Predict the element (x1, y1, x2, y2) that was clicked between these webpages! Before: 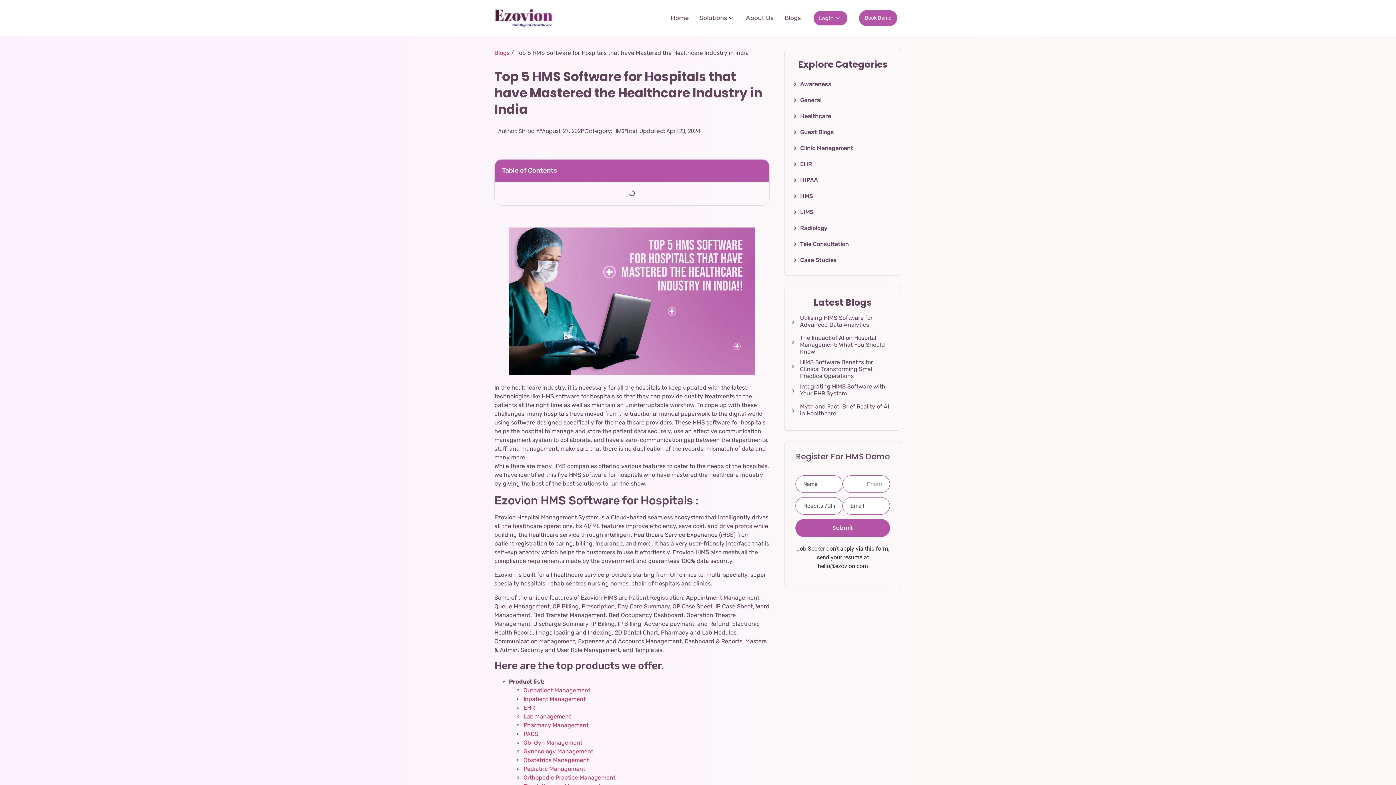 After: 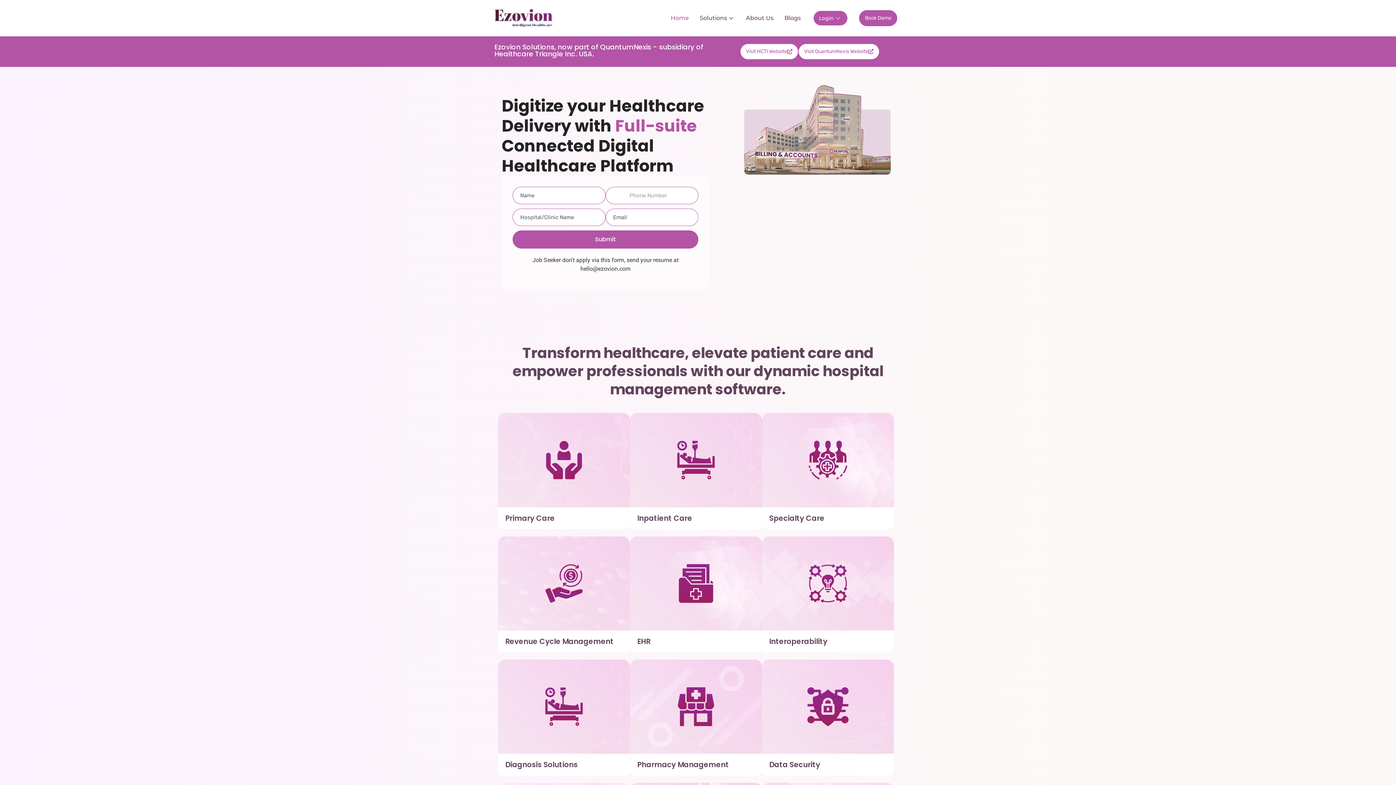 Action: label: Home bbox: (665, 3, 694, 32)